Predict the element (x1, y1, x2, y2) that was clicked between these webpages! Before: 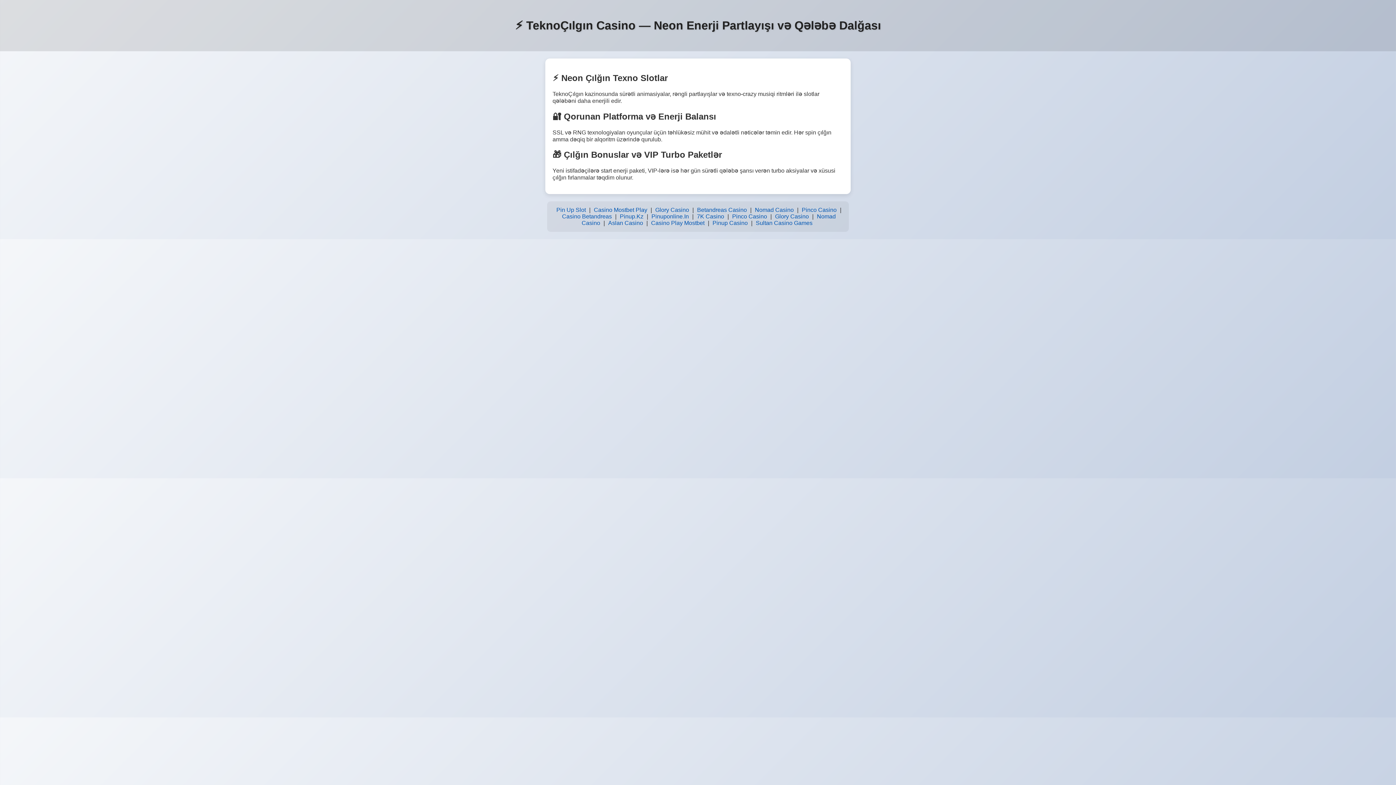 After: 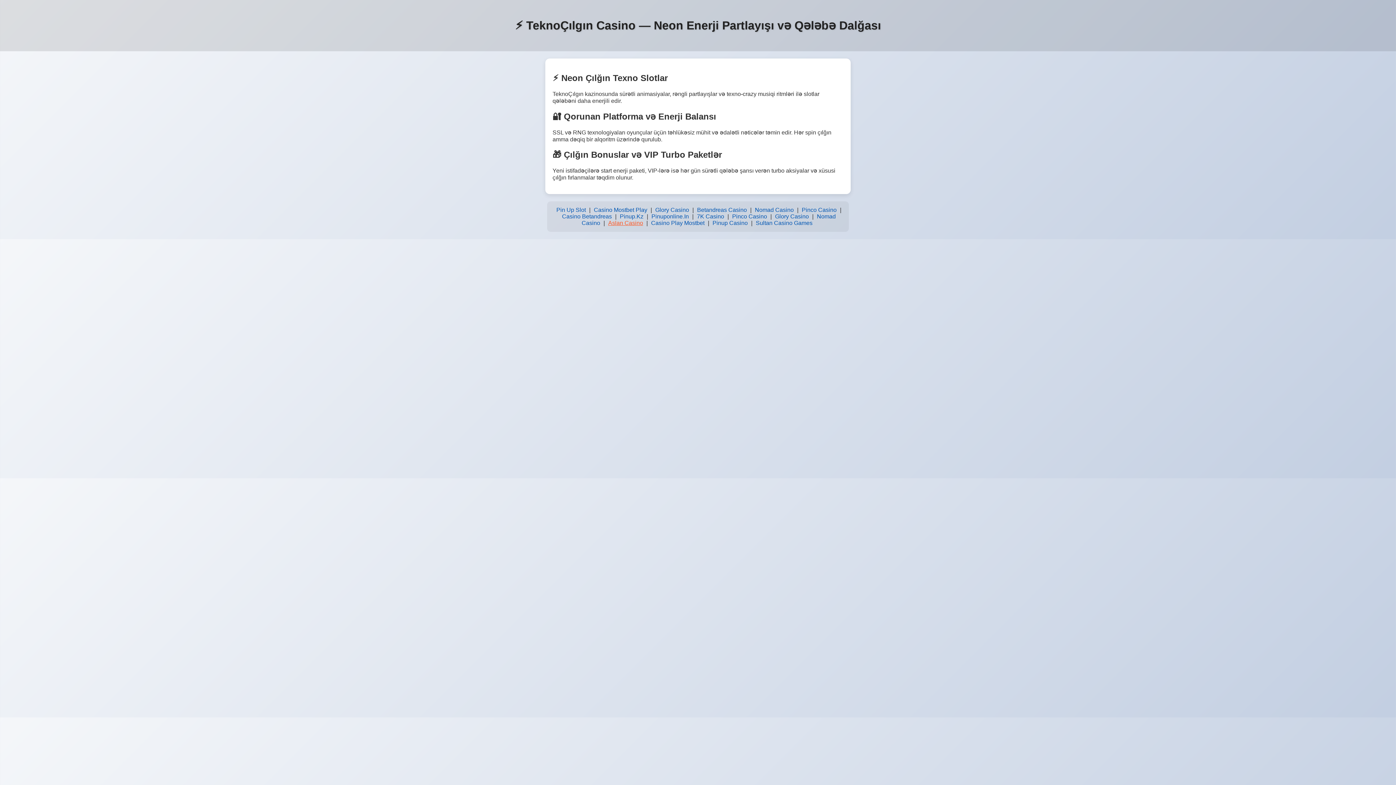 Action: bbox: (606, 218, 645, 228) label: Aslan Casino